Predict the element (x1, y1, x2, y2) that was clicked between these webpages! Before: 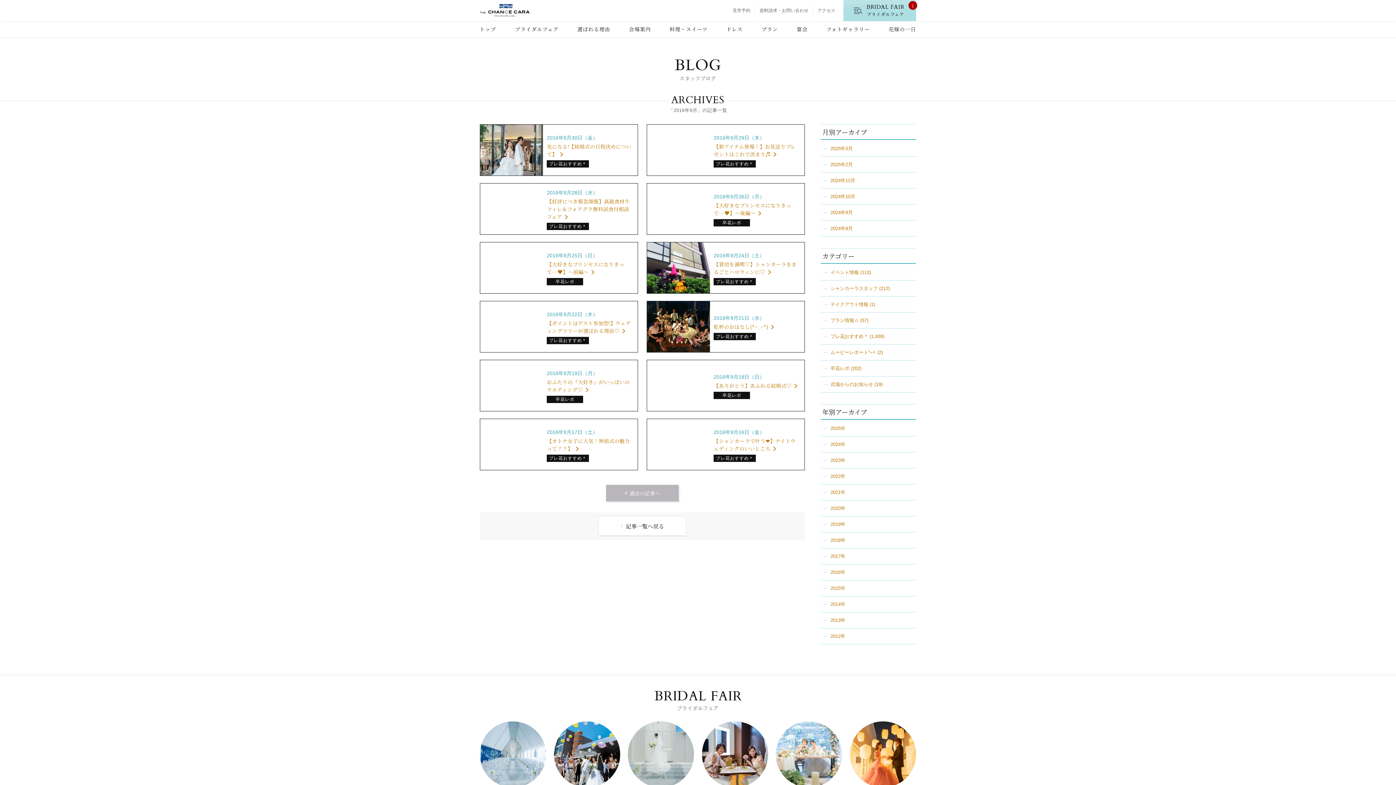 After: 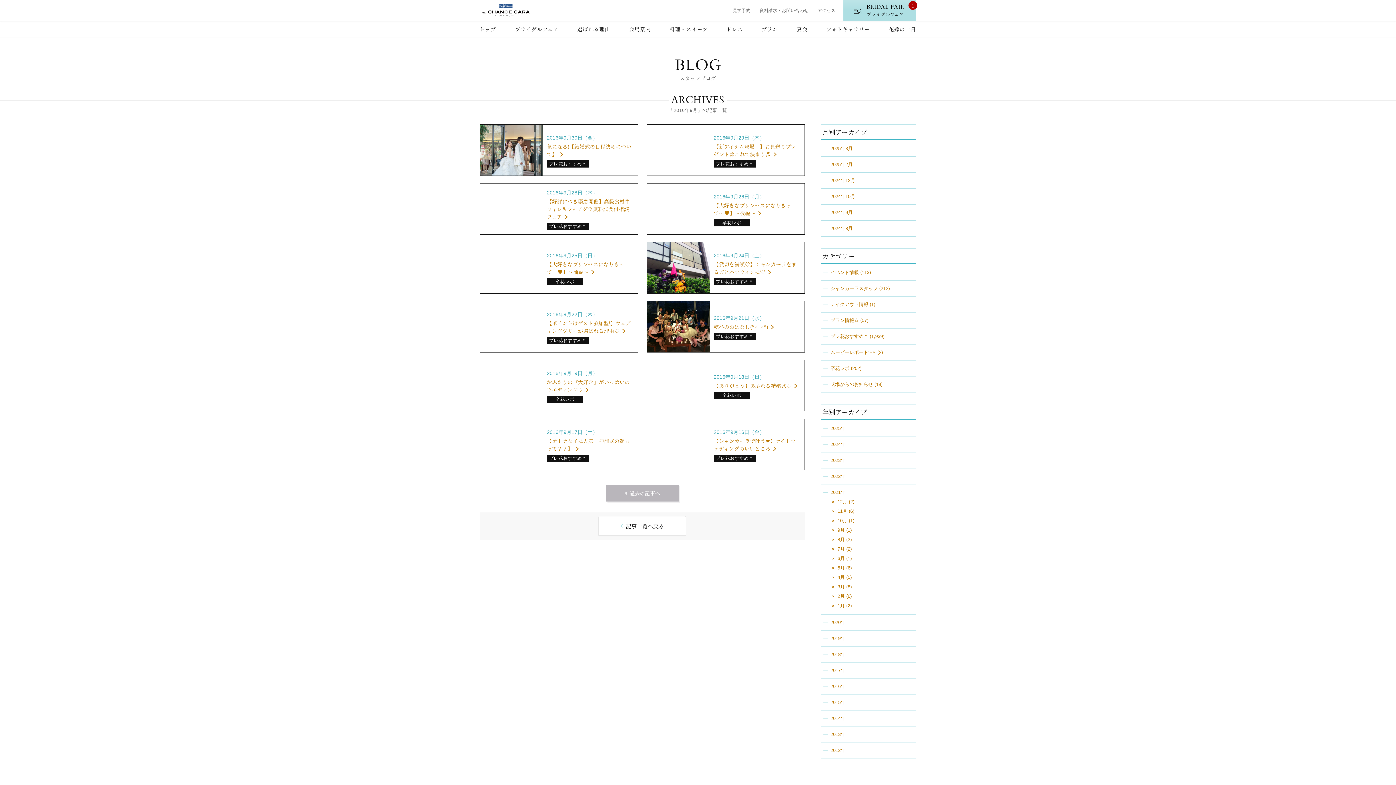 Action: label: 2021年 bbox: (823, 488, 909, 496)